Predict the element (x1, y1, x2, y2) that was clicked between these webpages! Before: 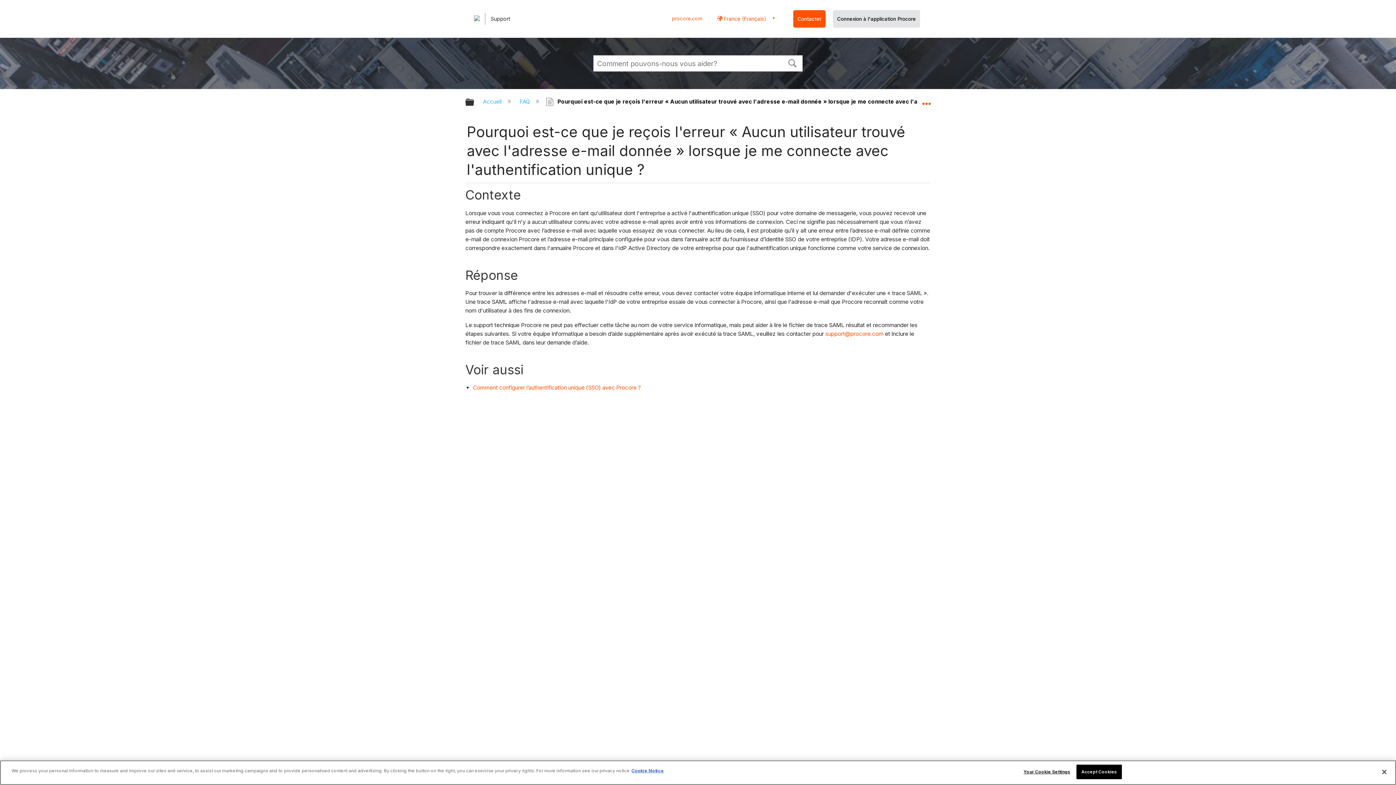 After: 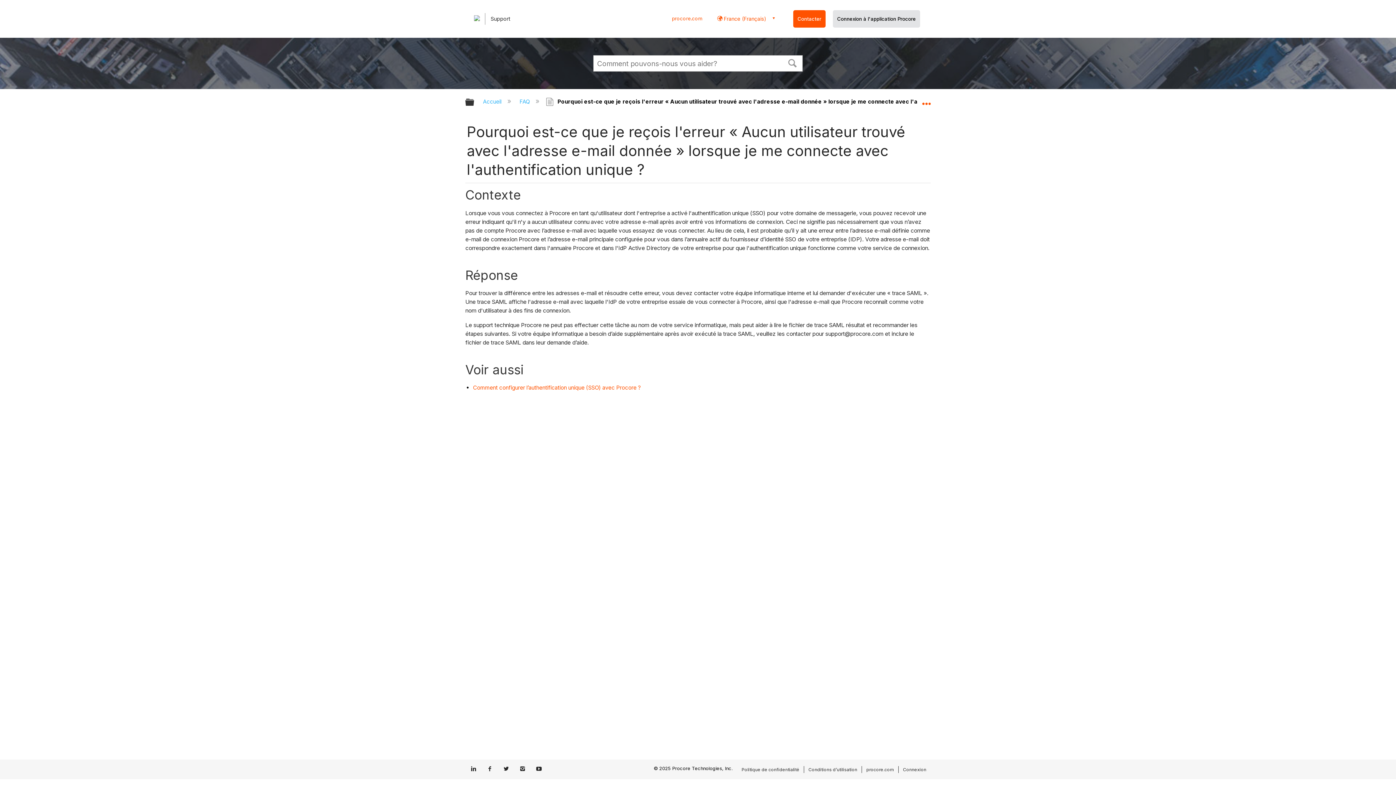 Action: label: support@procore.com bbox: (825, 330, 883, 337)